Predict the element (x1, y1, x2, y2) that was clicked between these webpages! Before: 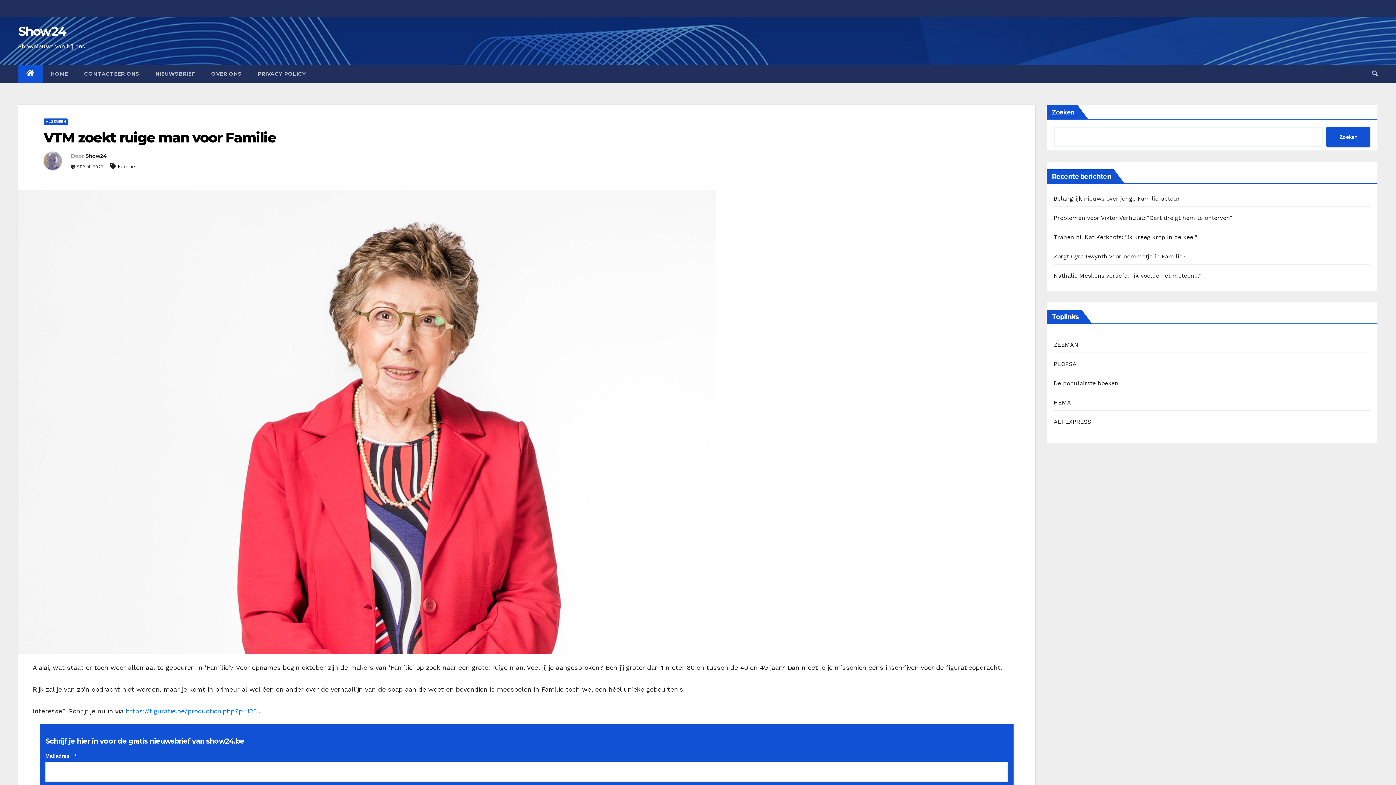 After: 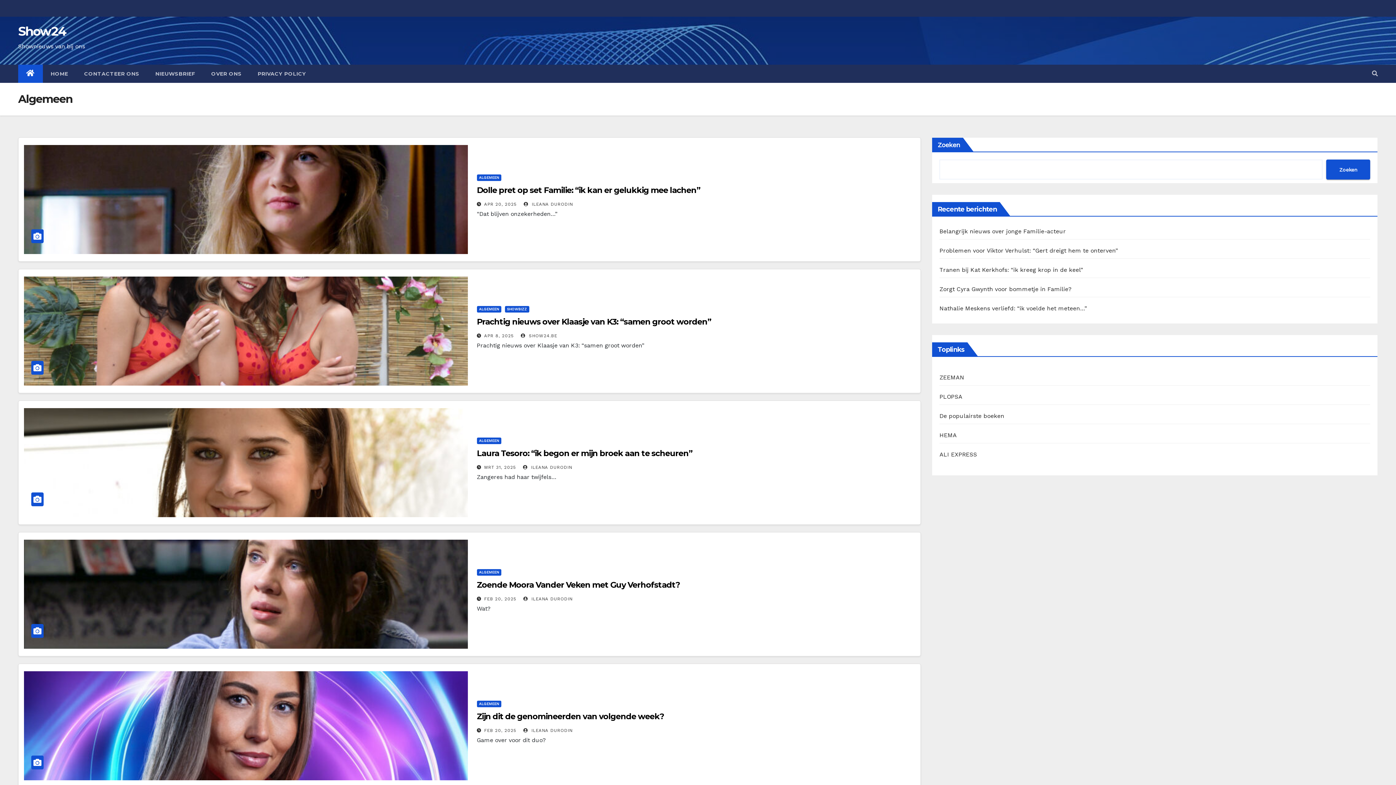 Action: bbox: (43, 118, 68, 125) label: ALGEMEEN